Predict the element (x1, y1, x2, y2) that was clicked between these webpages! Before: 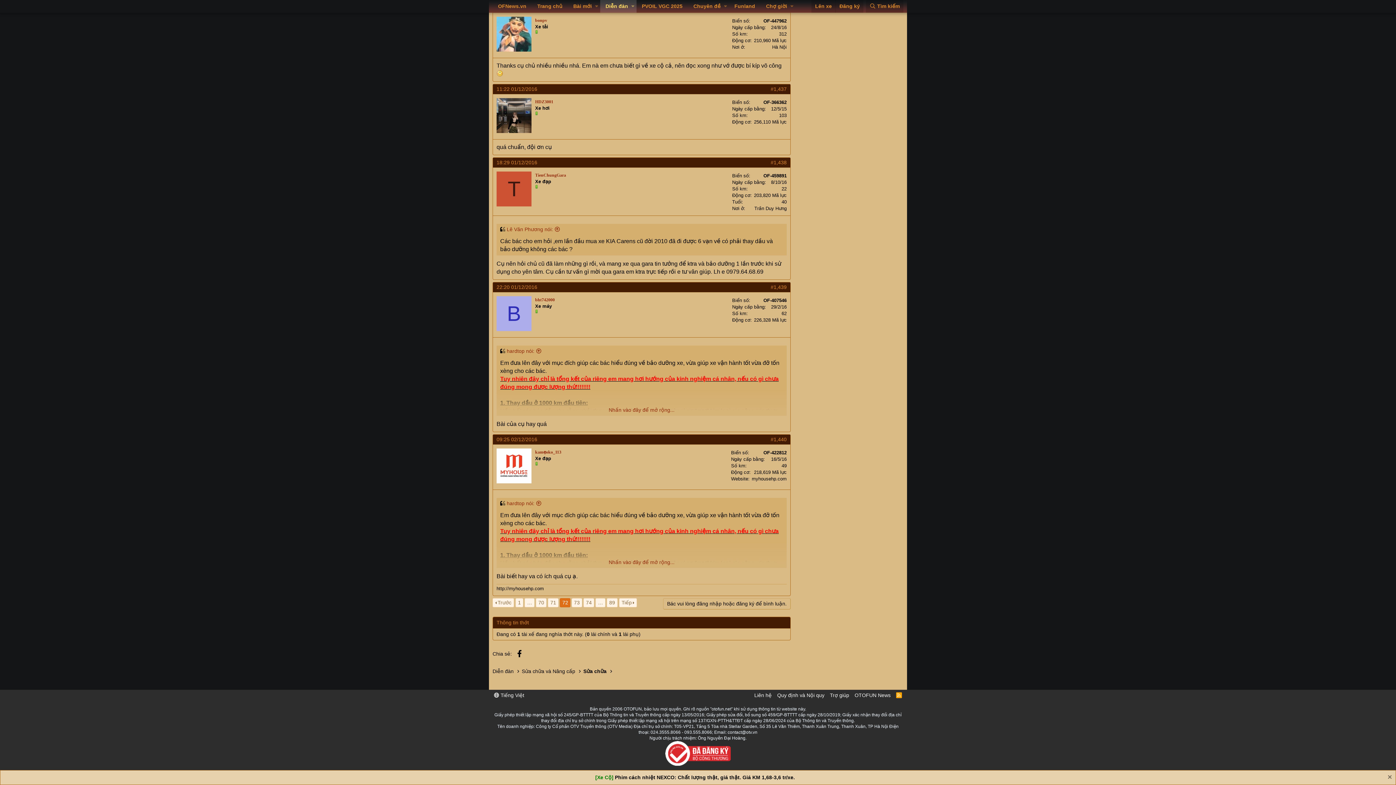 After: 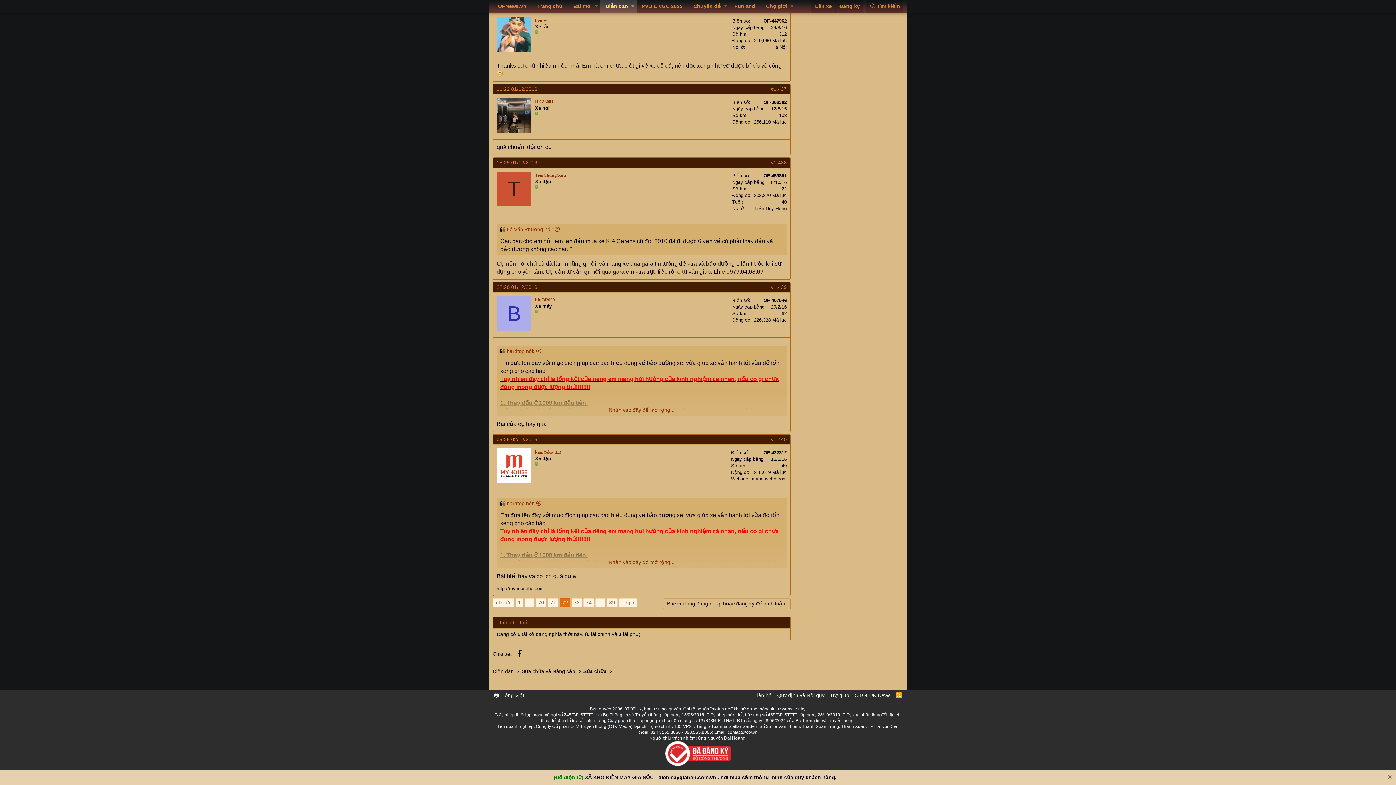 Action: label: 09:25 02/12/2016 bbox: (496, 436, 537, 442)